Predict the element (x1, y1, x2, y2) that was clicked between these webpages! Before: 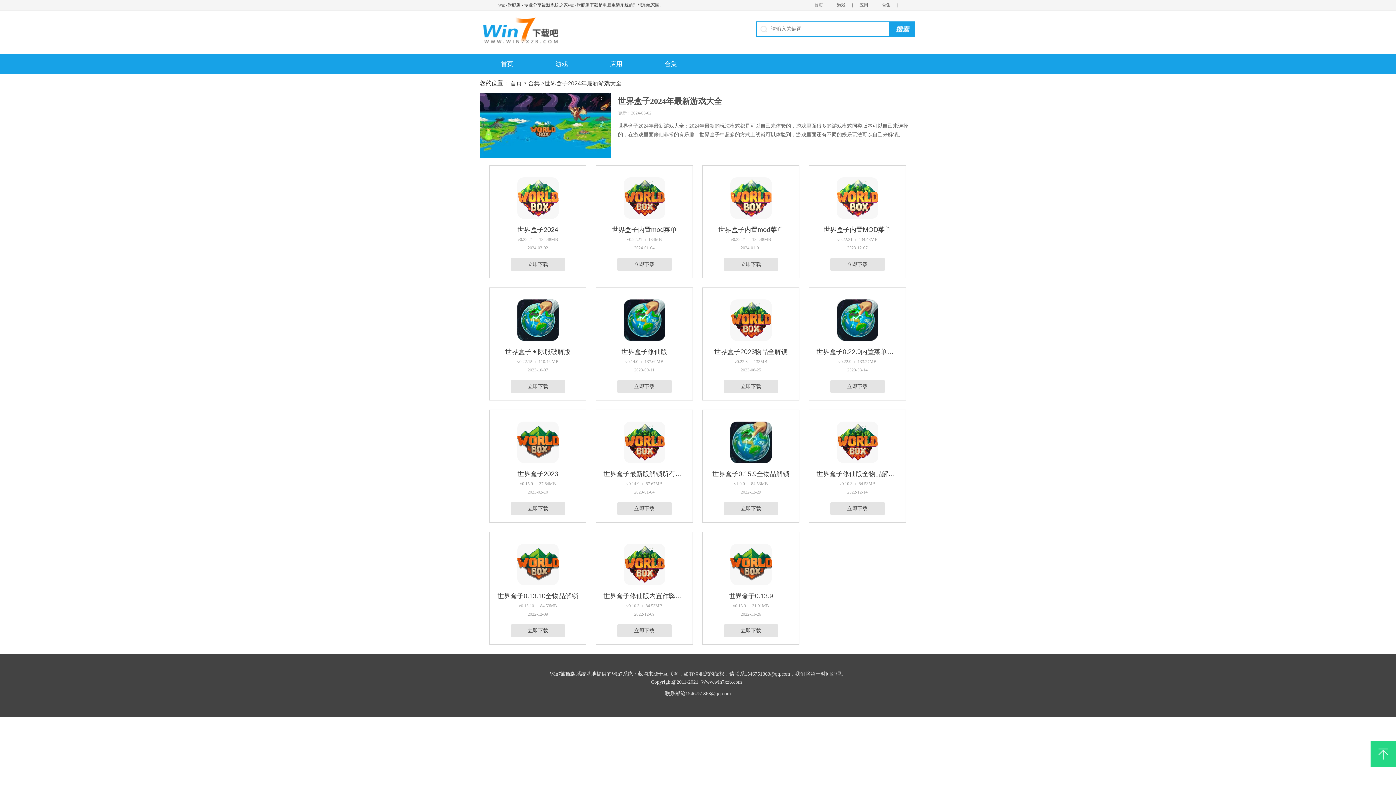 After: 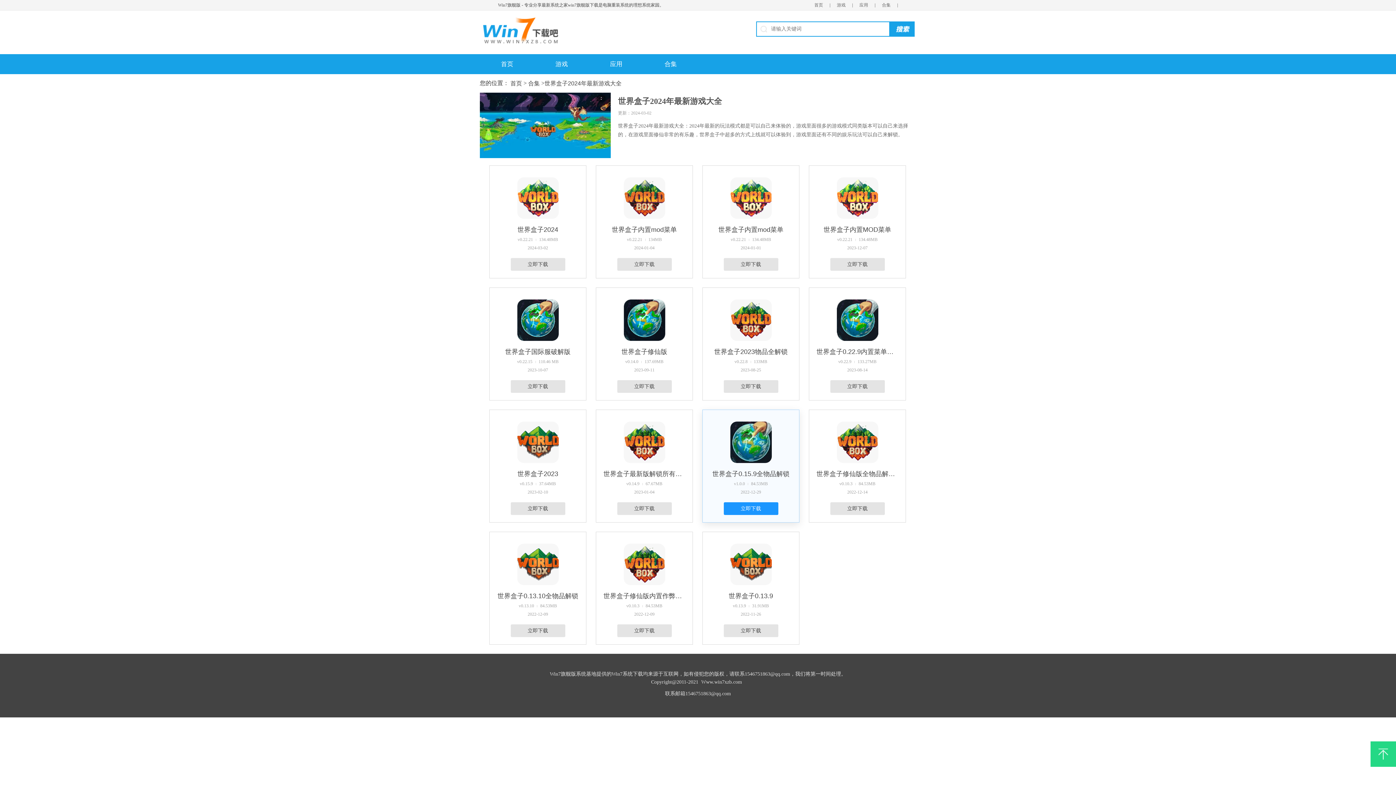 Action: bbox: (723, 502, 778, 515) label: 立即下载